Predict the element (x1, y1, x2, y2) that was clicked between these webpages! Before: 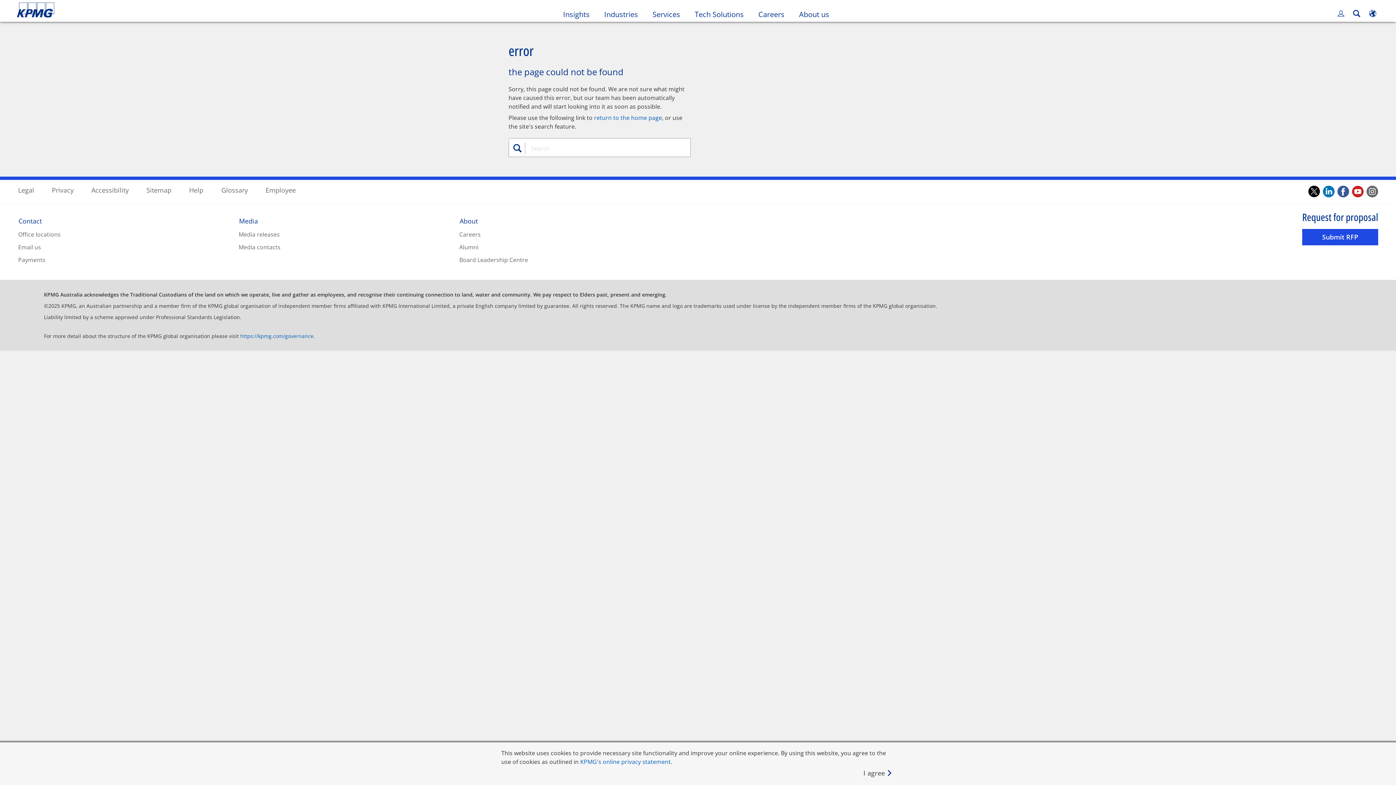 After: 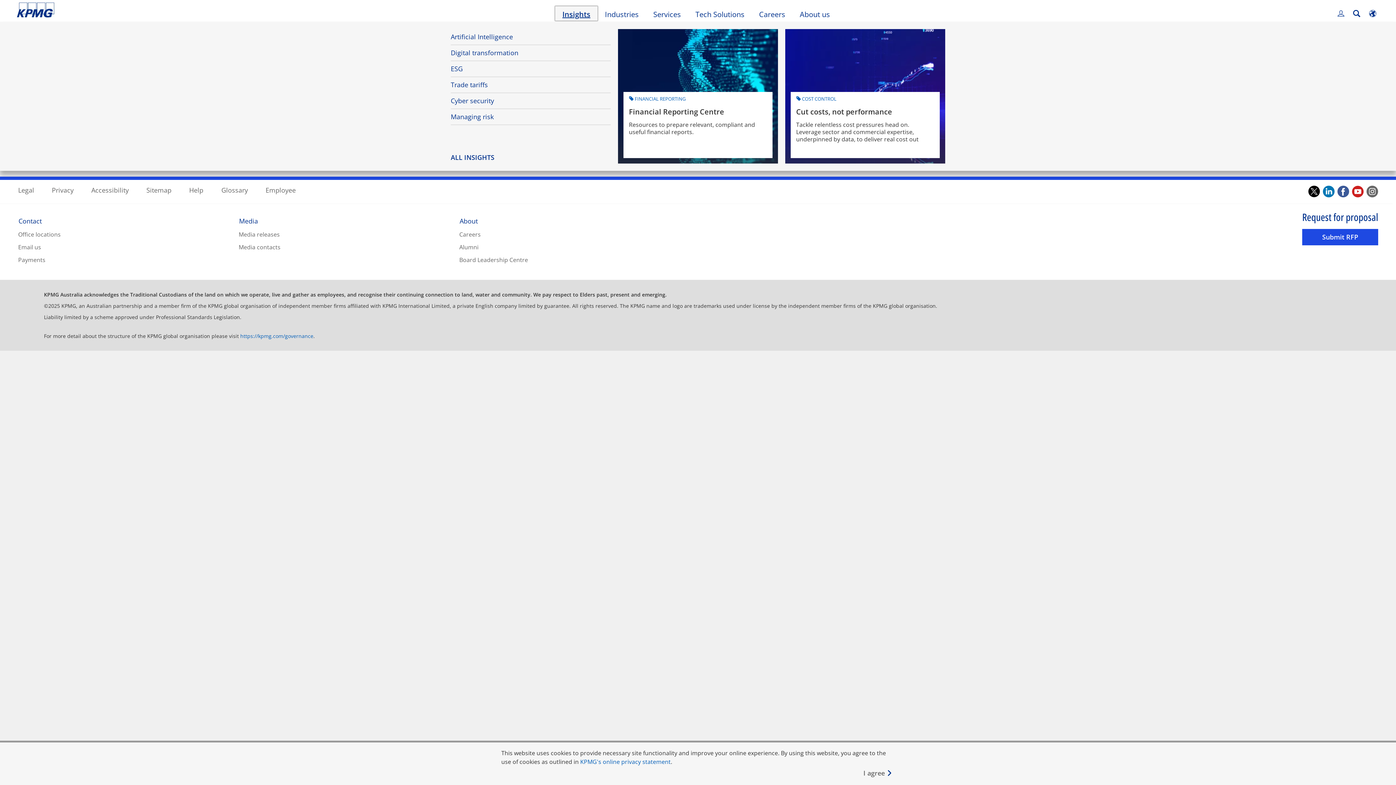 Action: bbox: (556, 6, 597, 20) label: Insights